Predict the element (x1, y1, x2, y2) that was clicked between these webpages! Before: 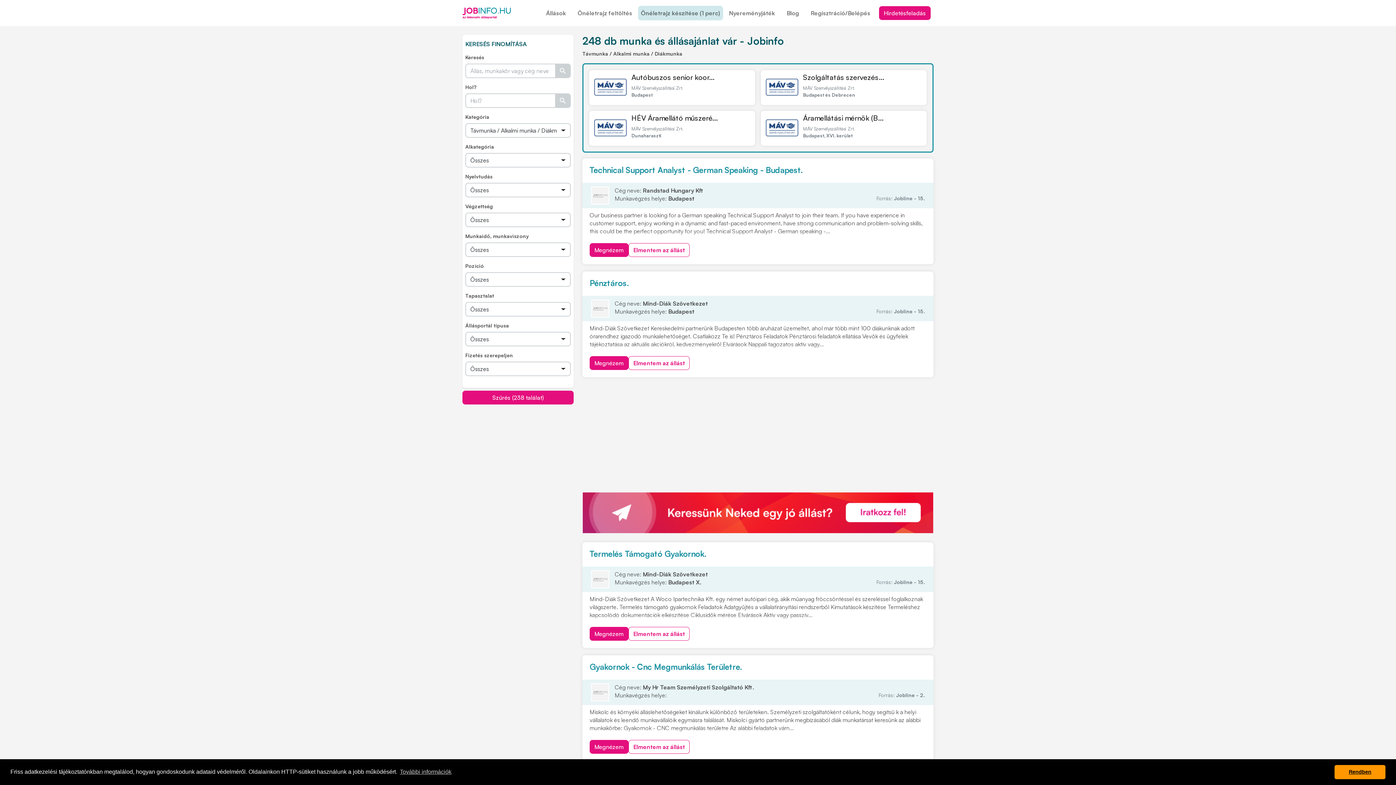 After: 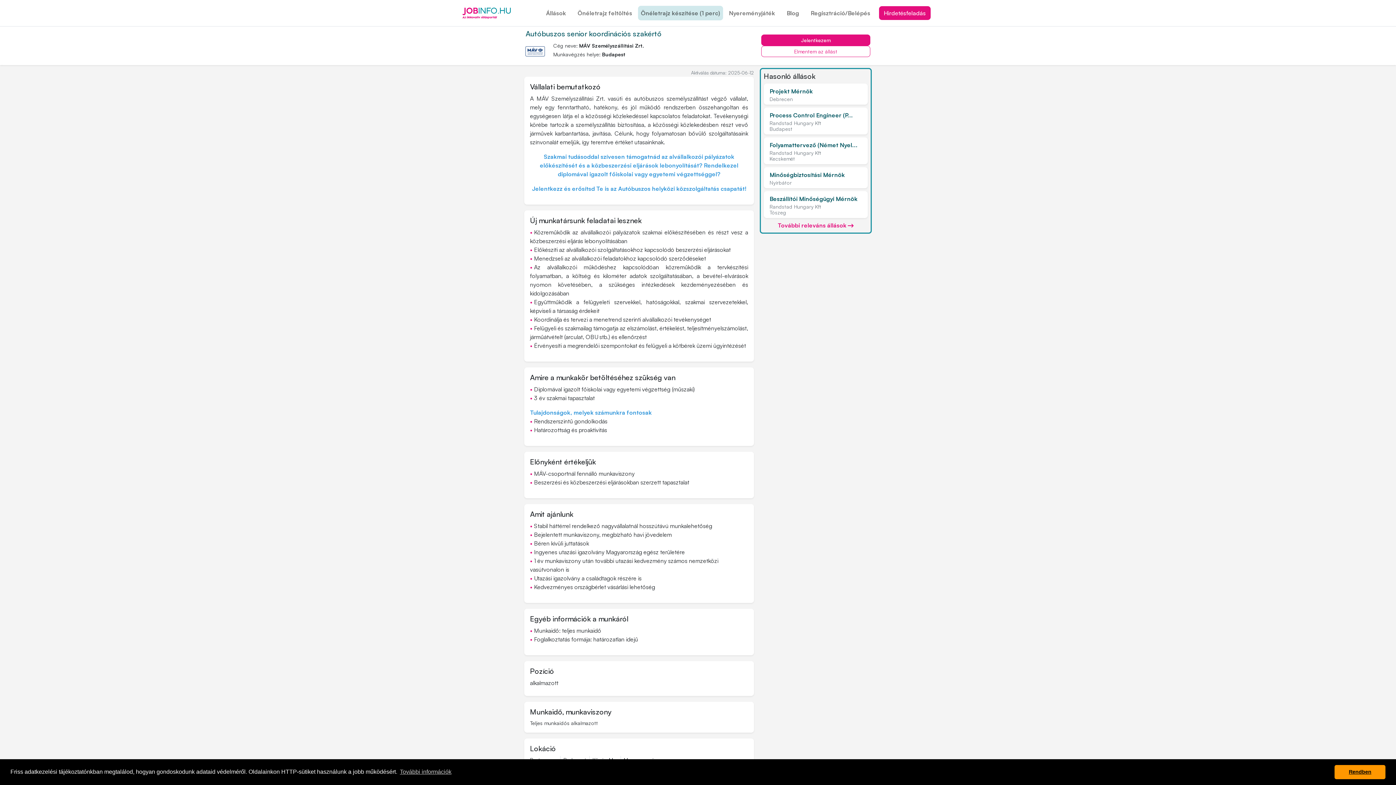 Action: bbox: (592, 83, 628, 90)